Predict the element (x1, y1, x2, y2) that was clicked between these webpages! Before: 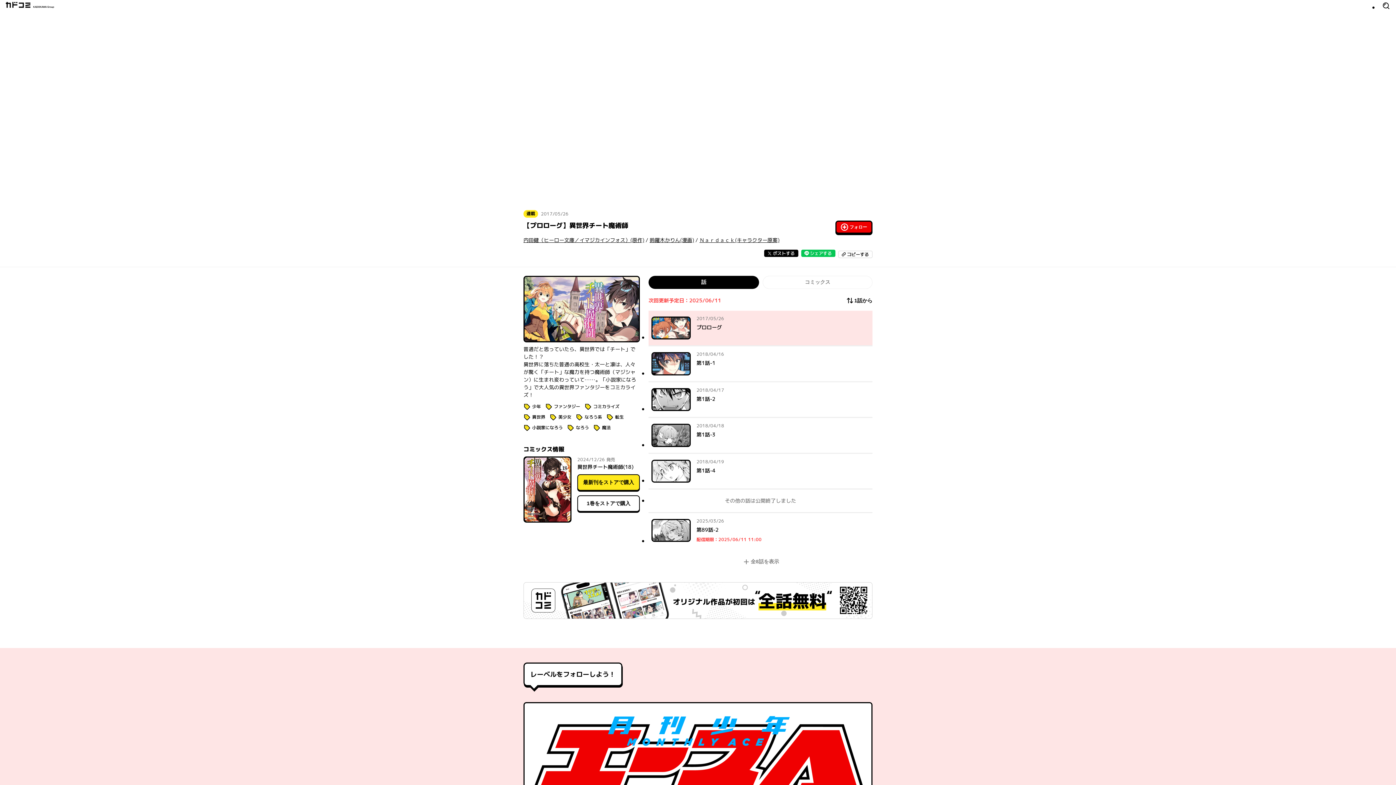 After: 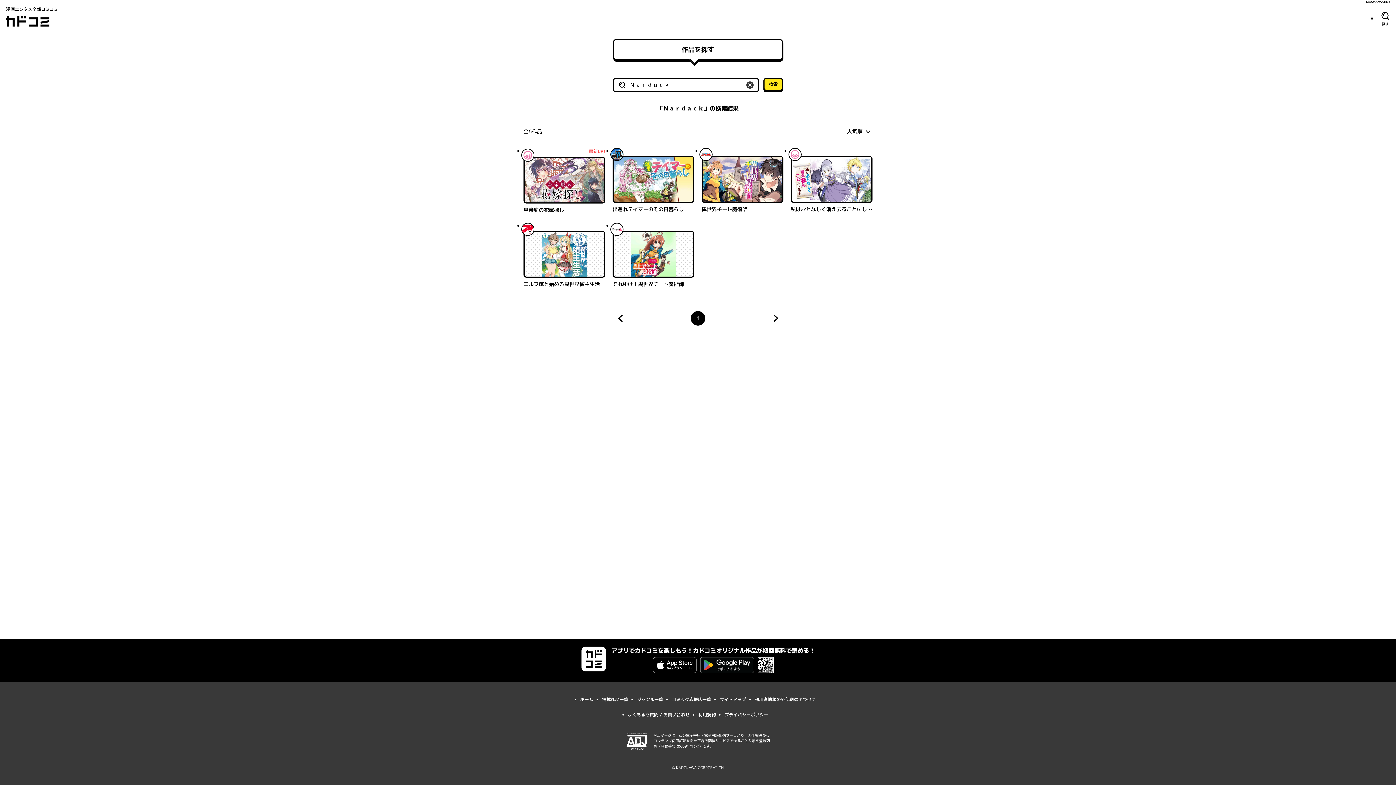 Action: bbox: (699, 236, 779, 243) label: Ｎａｒｄａｃｋ(キャラクター原案)